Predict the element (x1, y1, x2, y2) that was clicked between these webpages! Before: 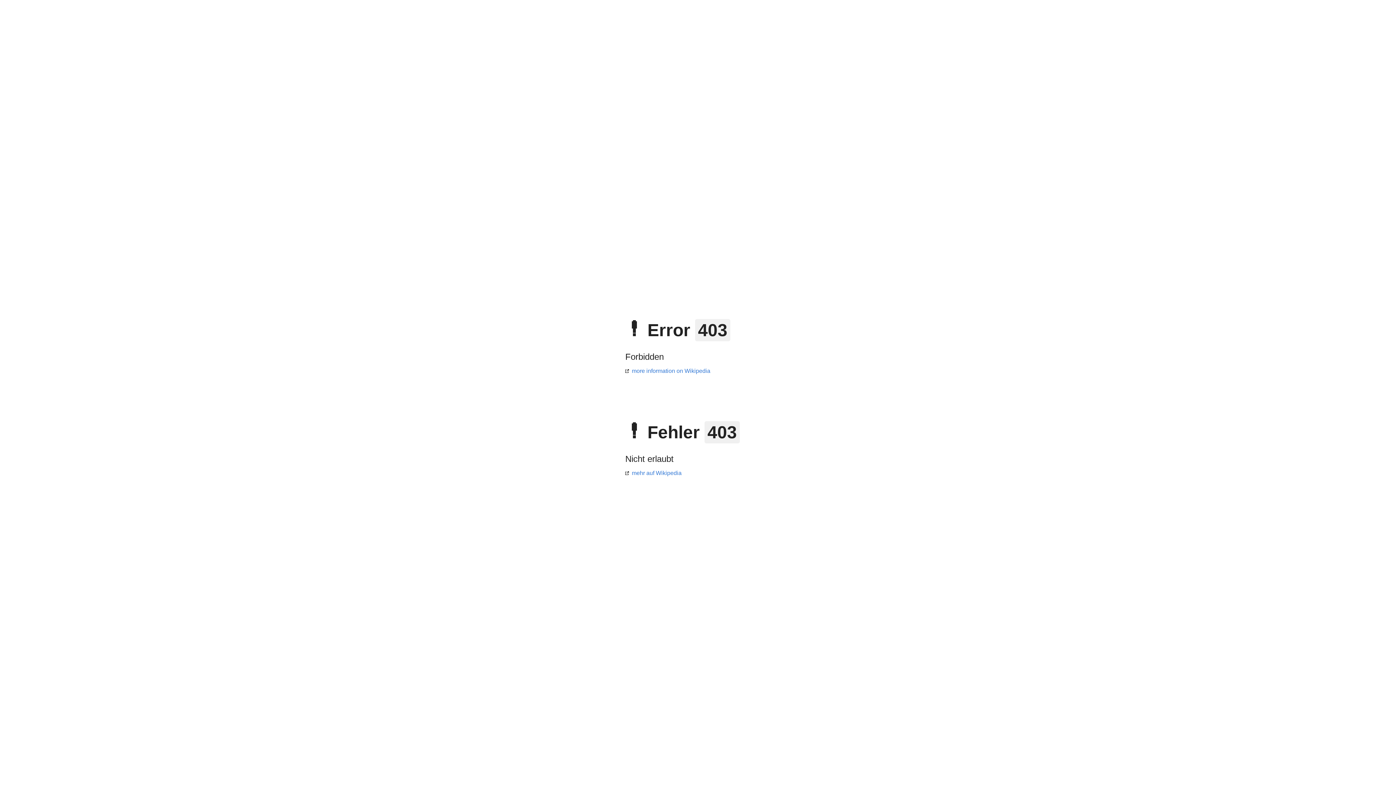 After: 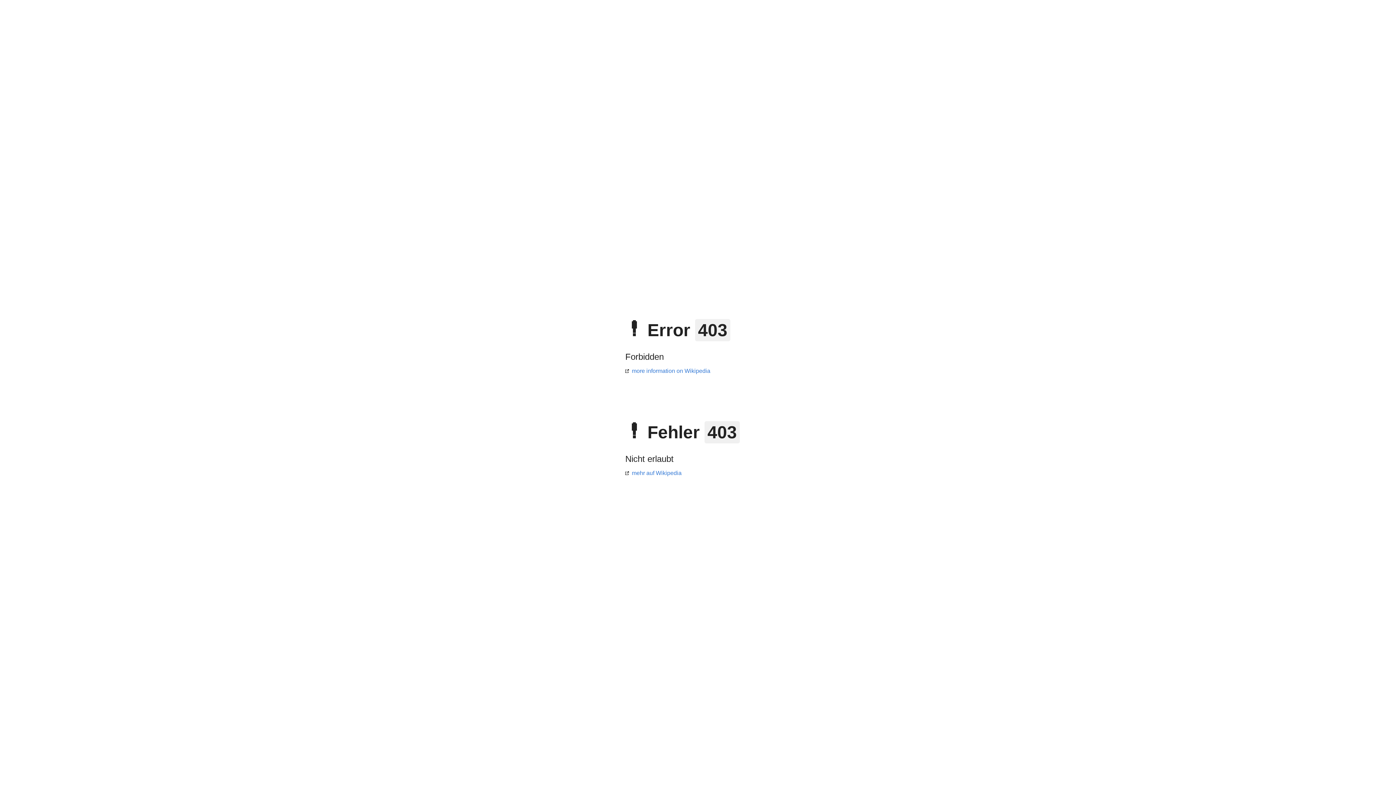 Action: bbox: (625, 368, 710, 374) label: more information on Wikipedia